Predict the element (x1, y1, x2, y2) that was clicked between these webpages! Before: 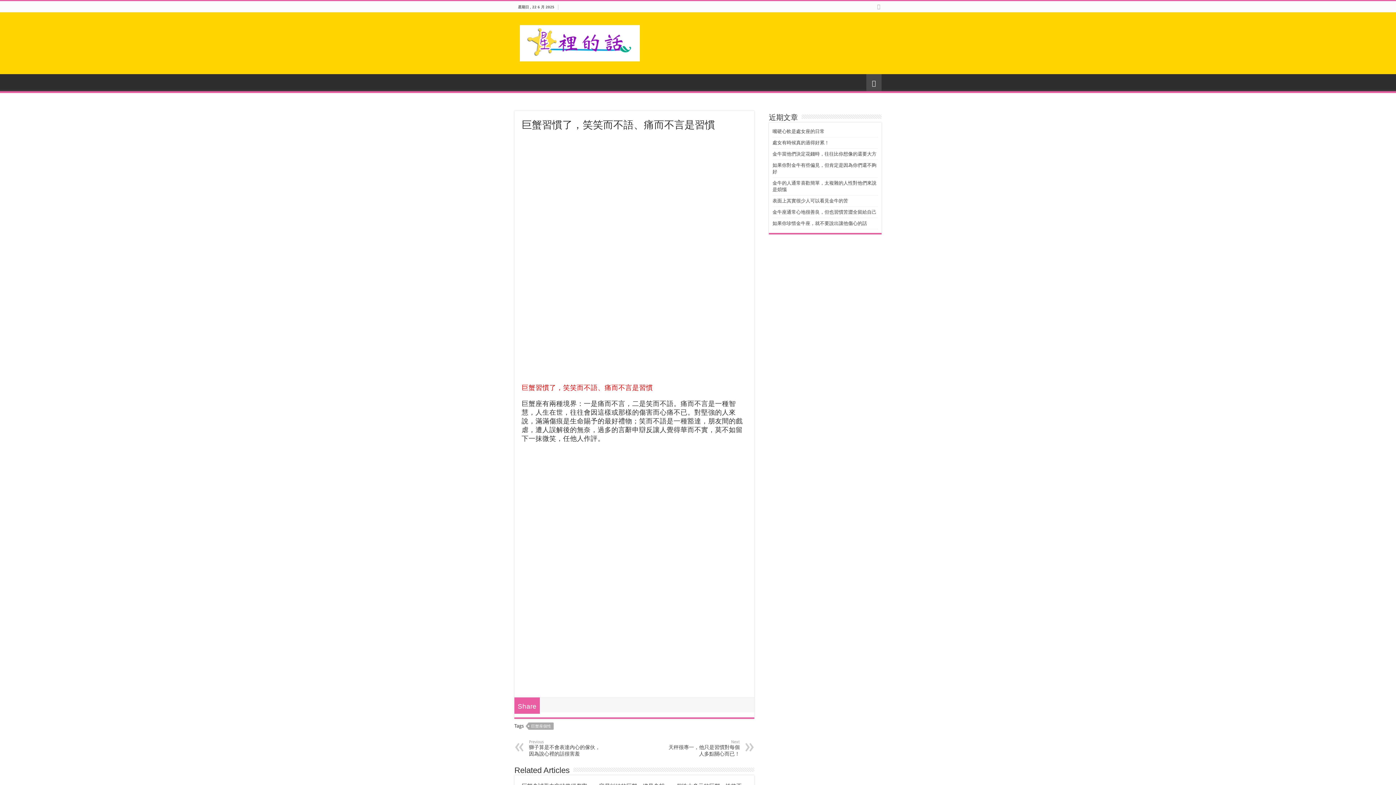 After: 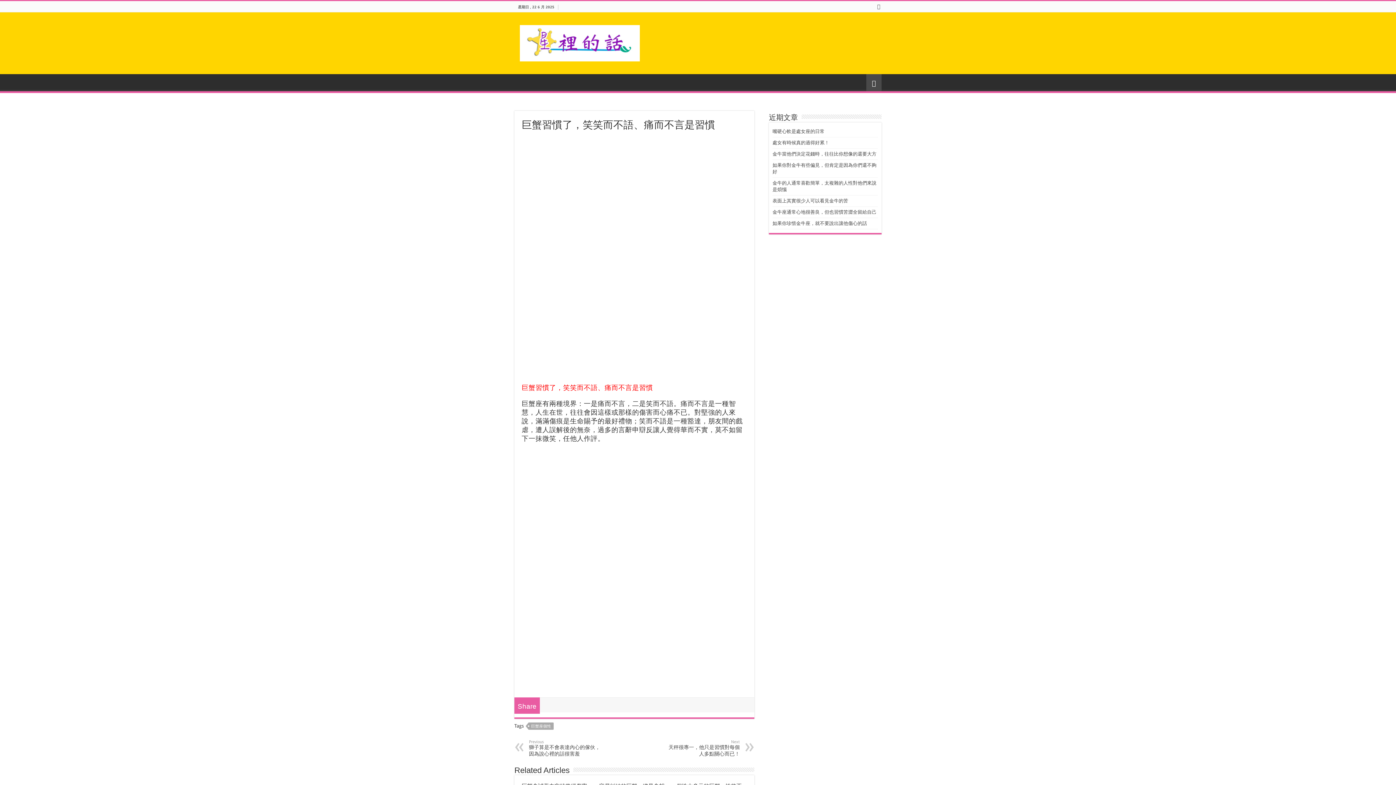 Action: bbox: (876, 2, 881, 11)